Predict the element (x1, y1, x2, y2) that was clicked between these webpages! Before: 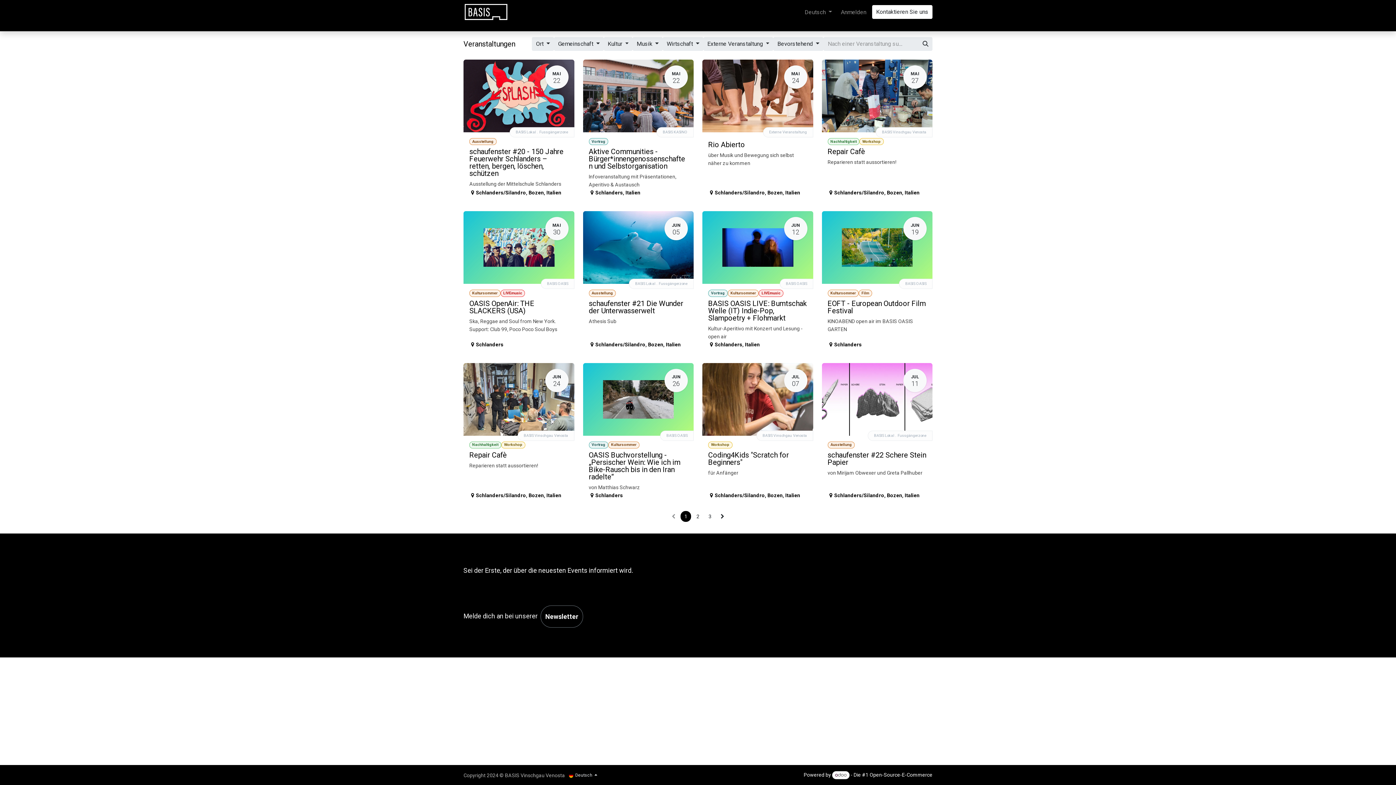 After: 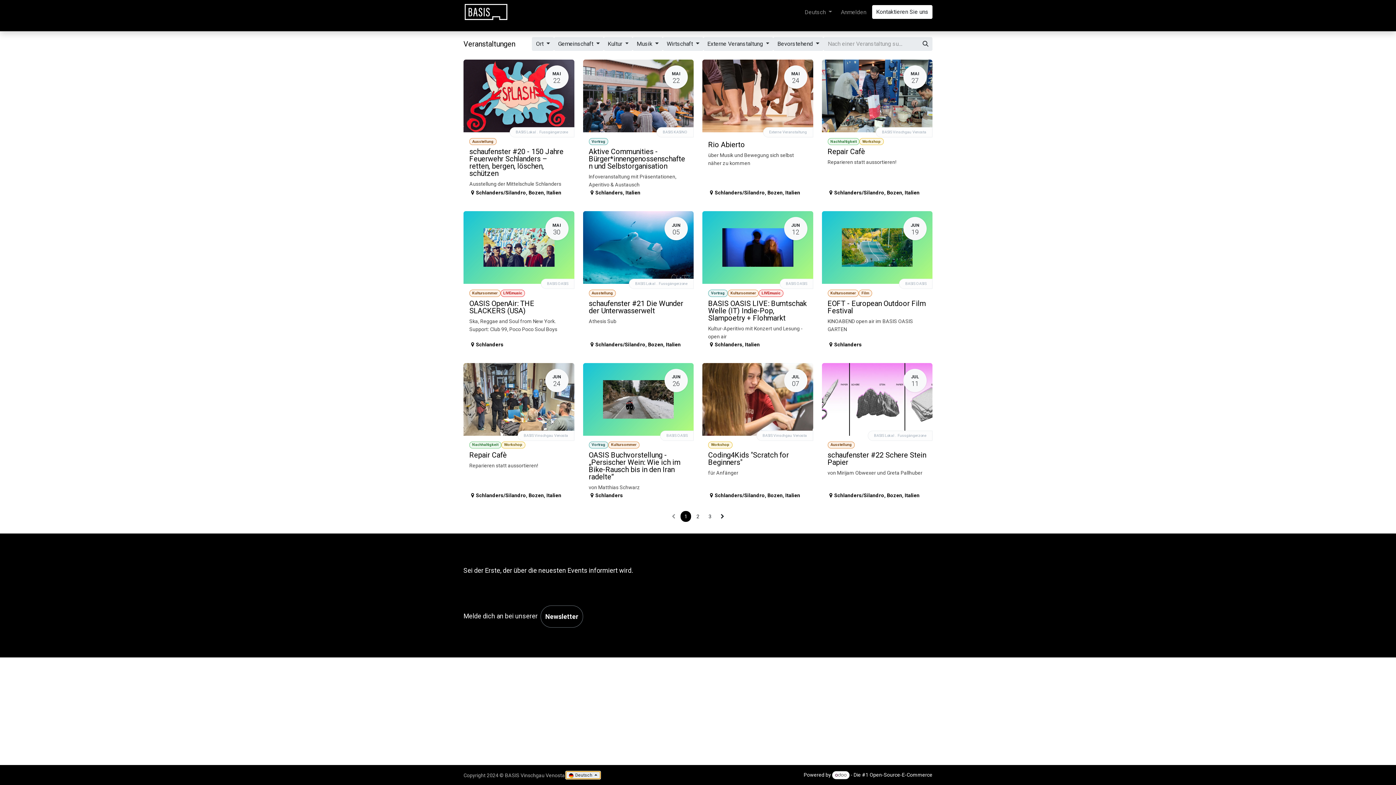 Action: label:  Deutsch  bbox: (566, 772, 600, 779)